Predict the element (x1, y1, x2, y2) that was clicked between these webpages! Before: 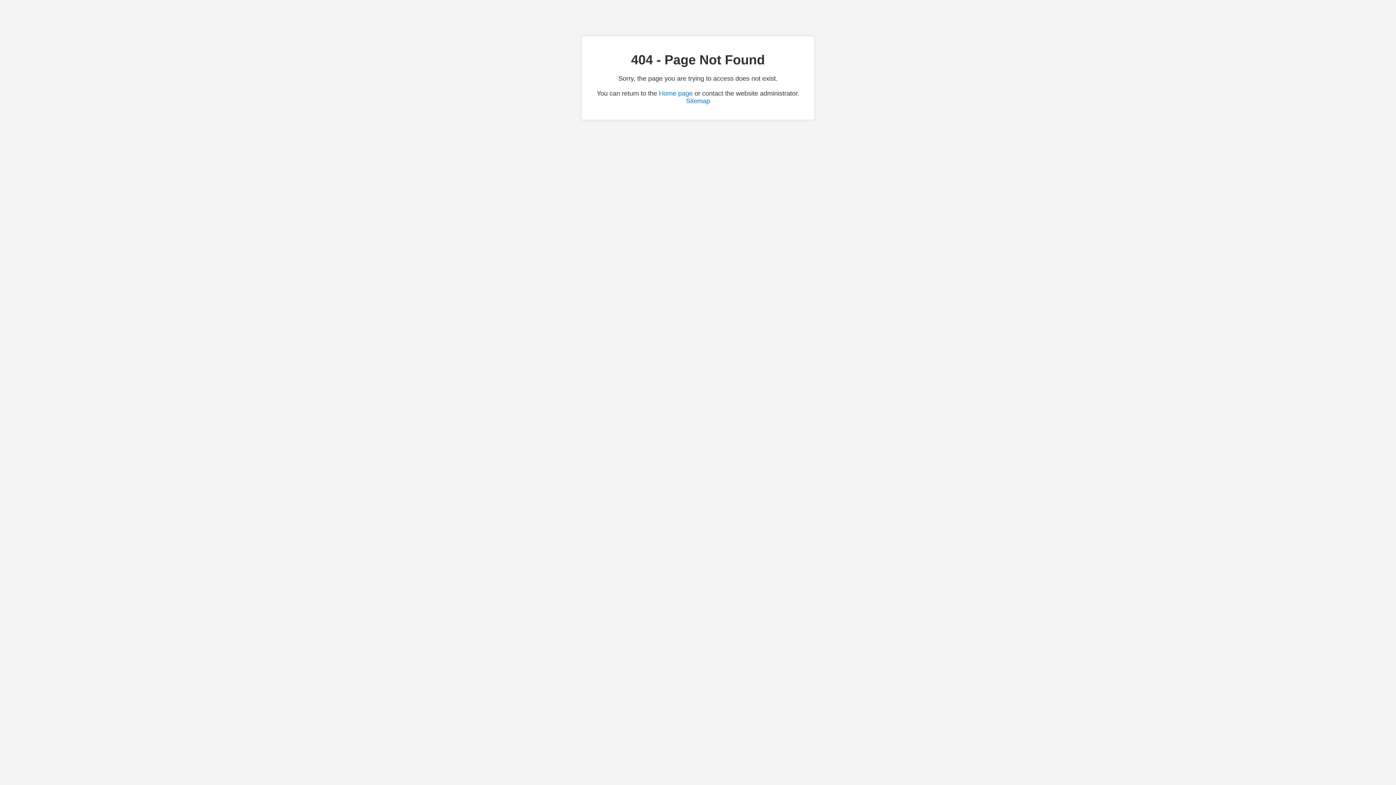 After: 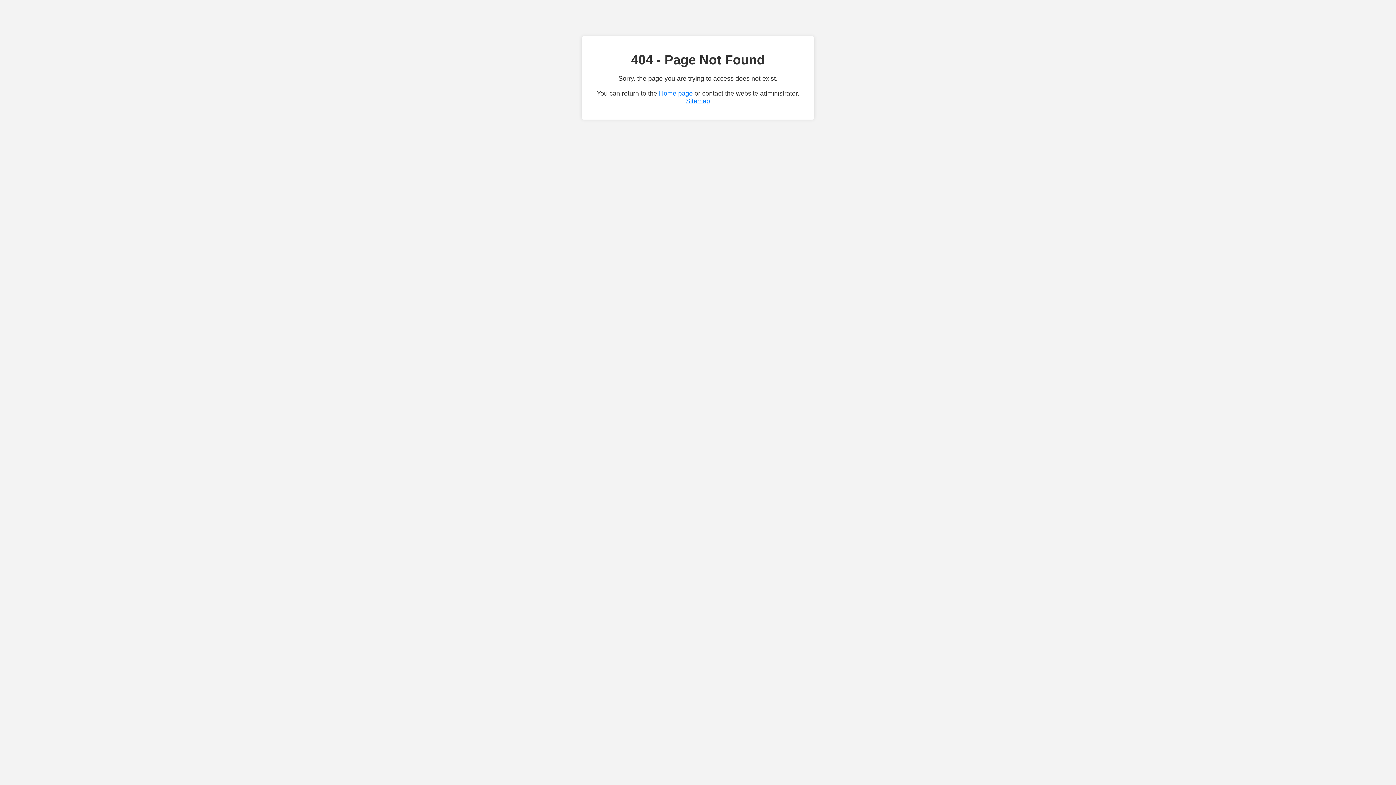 Action: label: Sitemap bbox: (686, 97, 710, 104)